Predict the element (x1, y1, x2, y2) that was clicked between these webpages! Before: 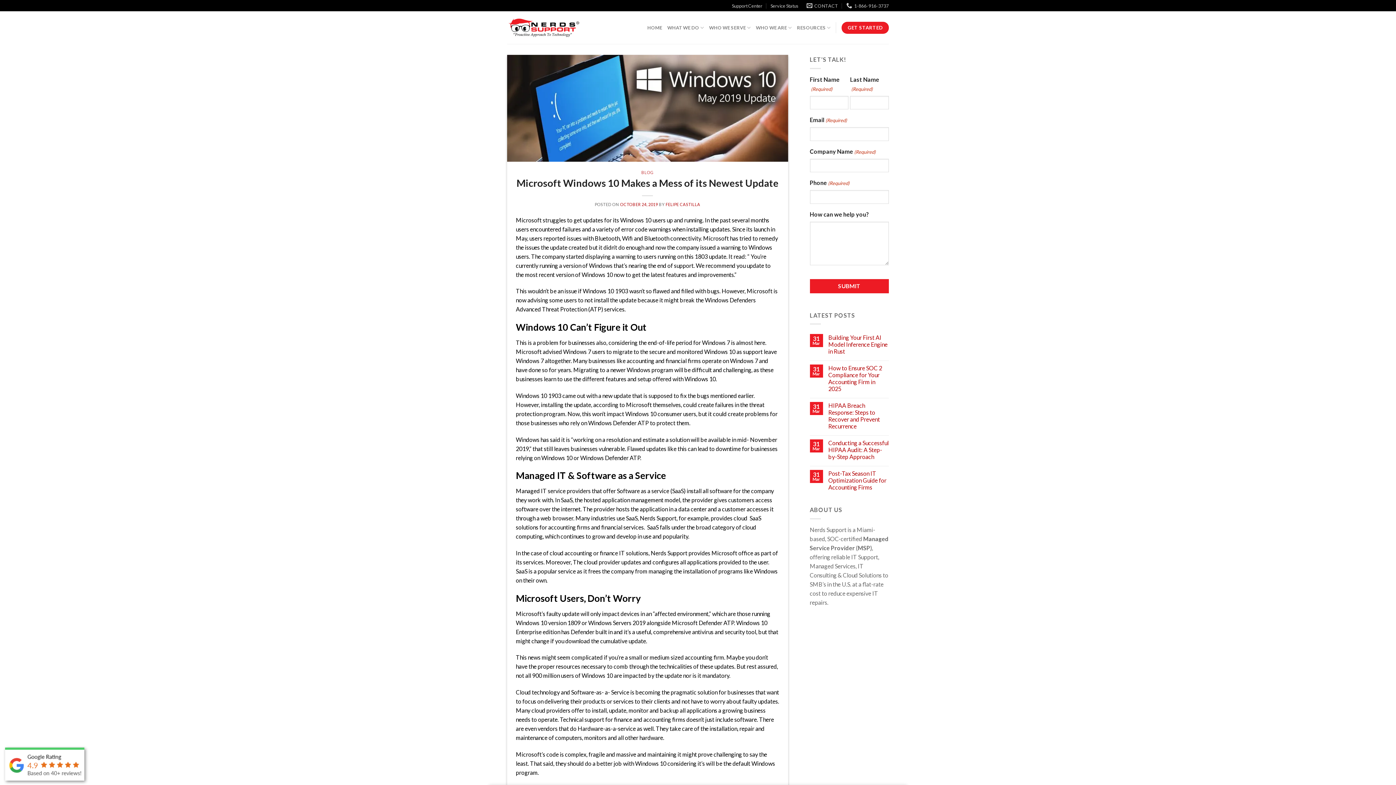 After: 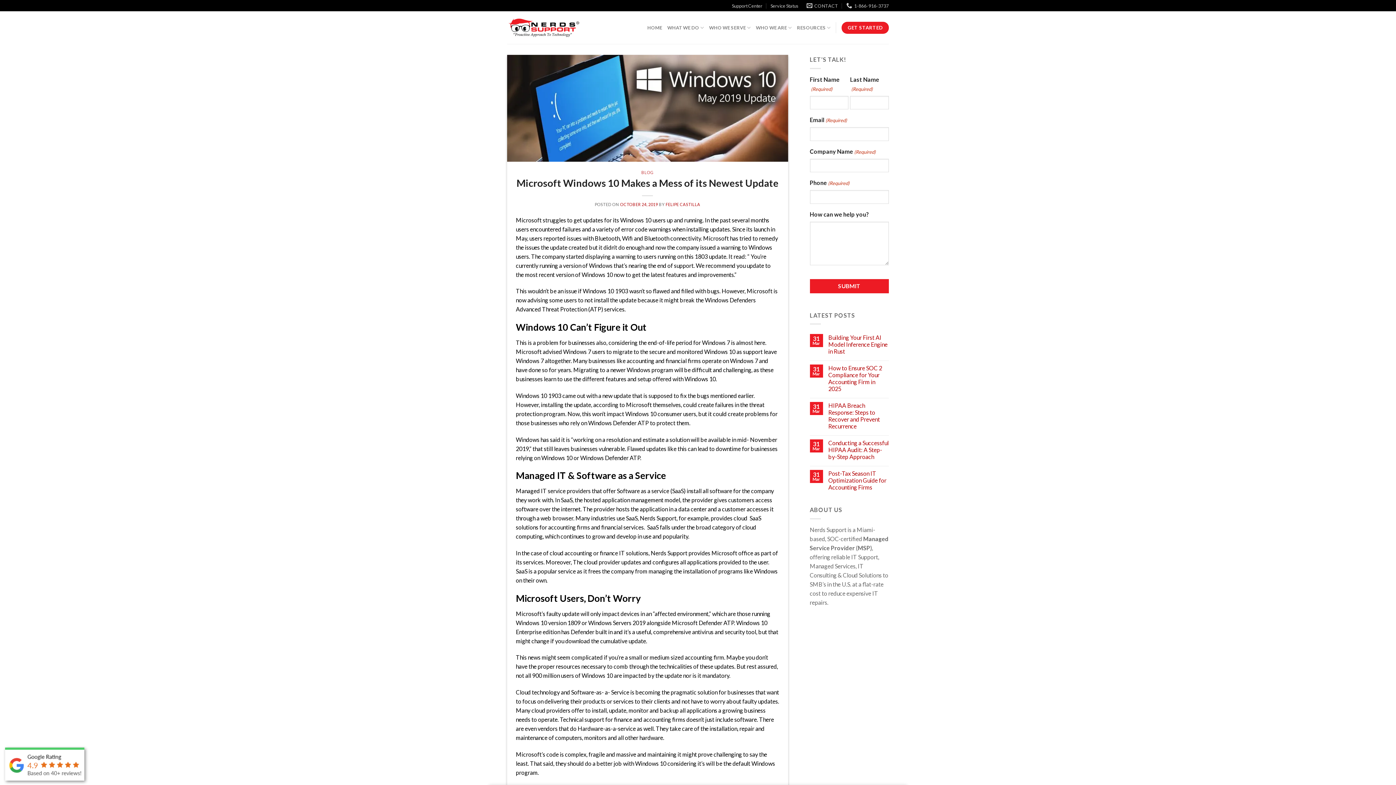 Action: label: OCTOBER 24, 2019 bbox: (620, 202, 658, 206)